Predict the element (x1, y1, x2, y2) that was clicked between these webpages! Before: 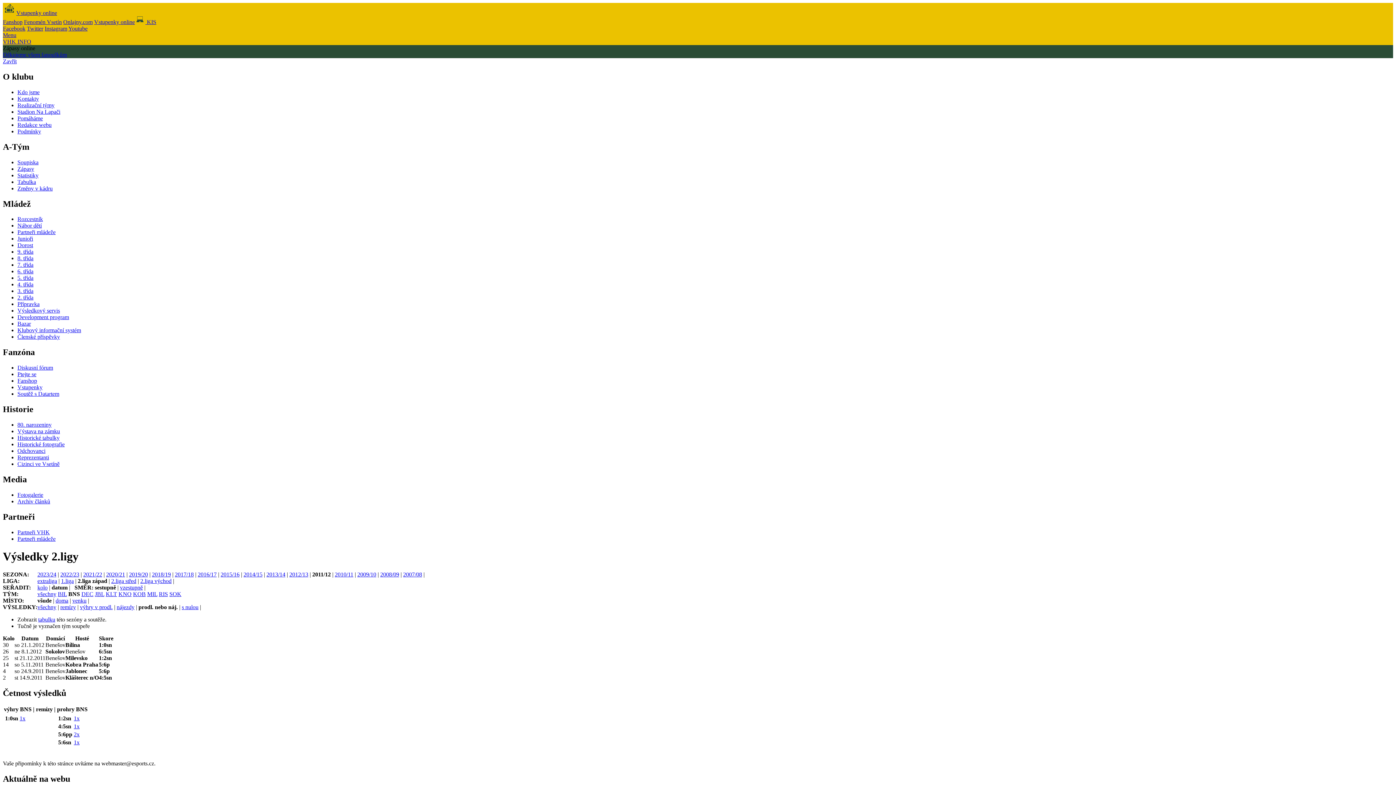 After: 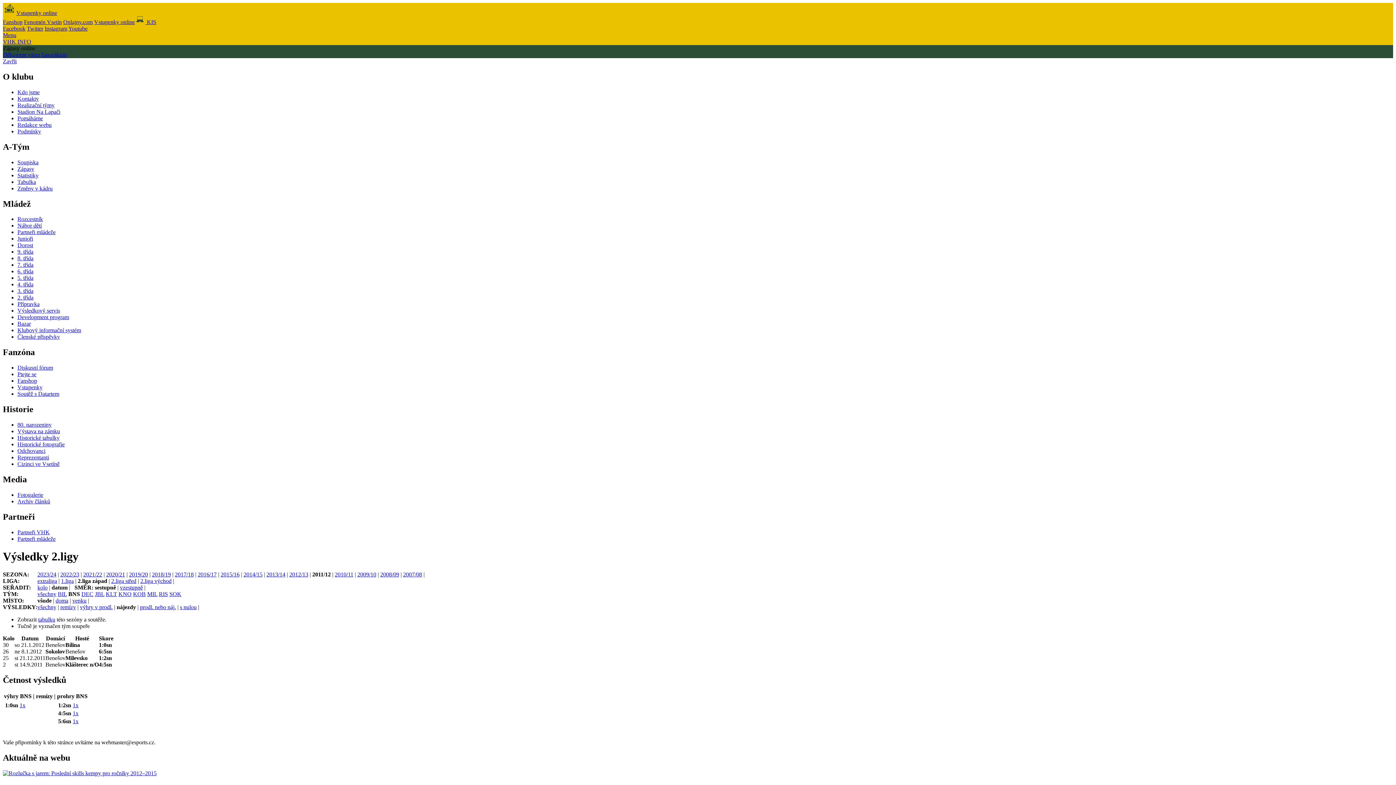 Action: label: nájezdy bbox: (116, 604, 134, 610)